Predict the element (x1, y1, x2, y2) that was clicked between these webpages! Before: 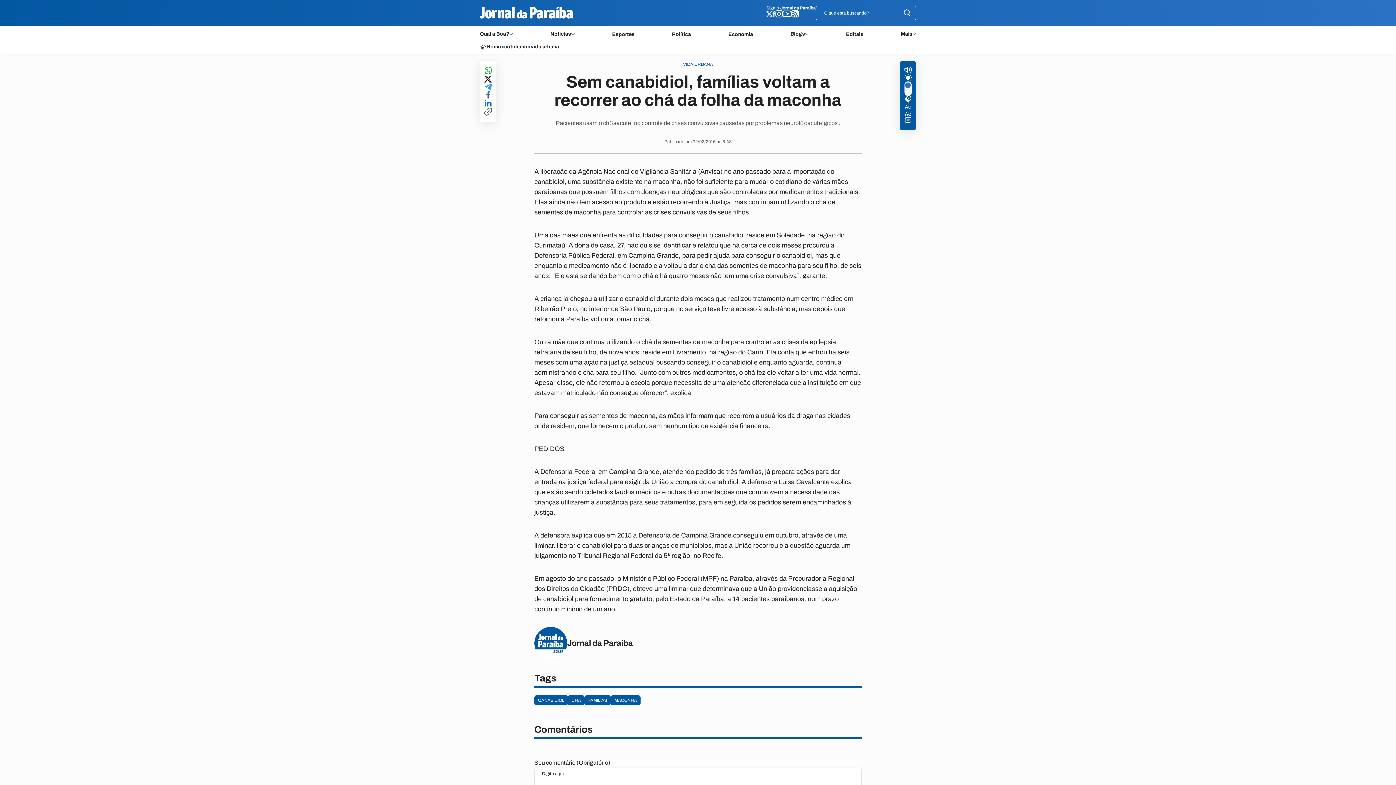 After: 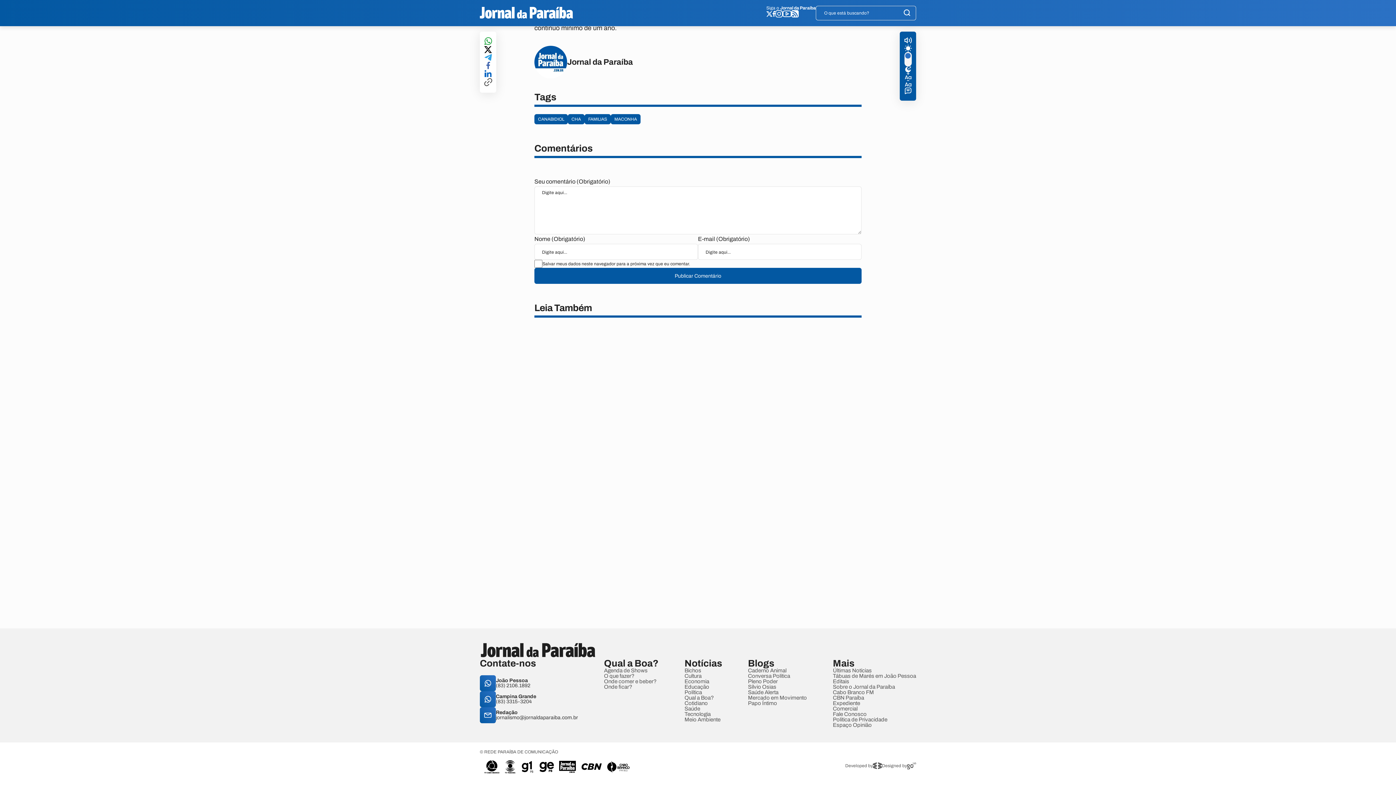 Action: bbox: (904, 118, 911, 124)